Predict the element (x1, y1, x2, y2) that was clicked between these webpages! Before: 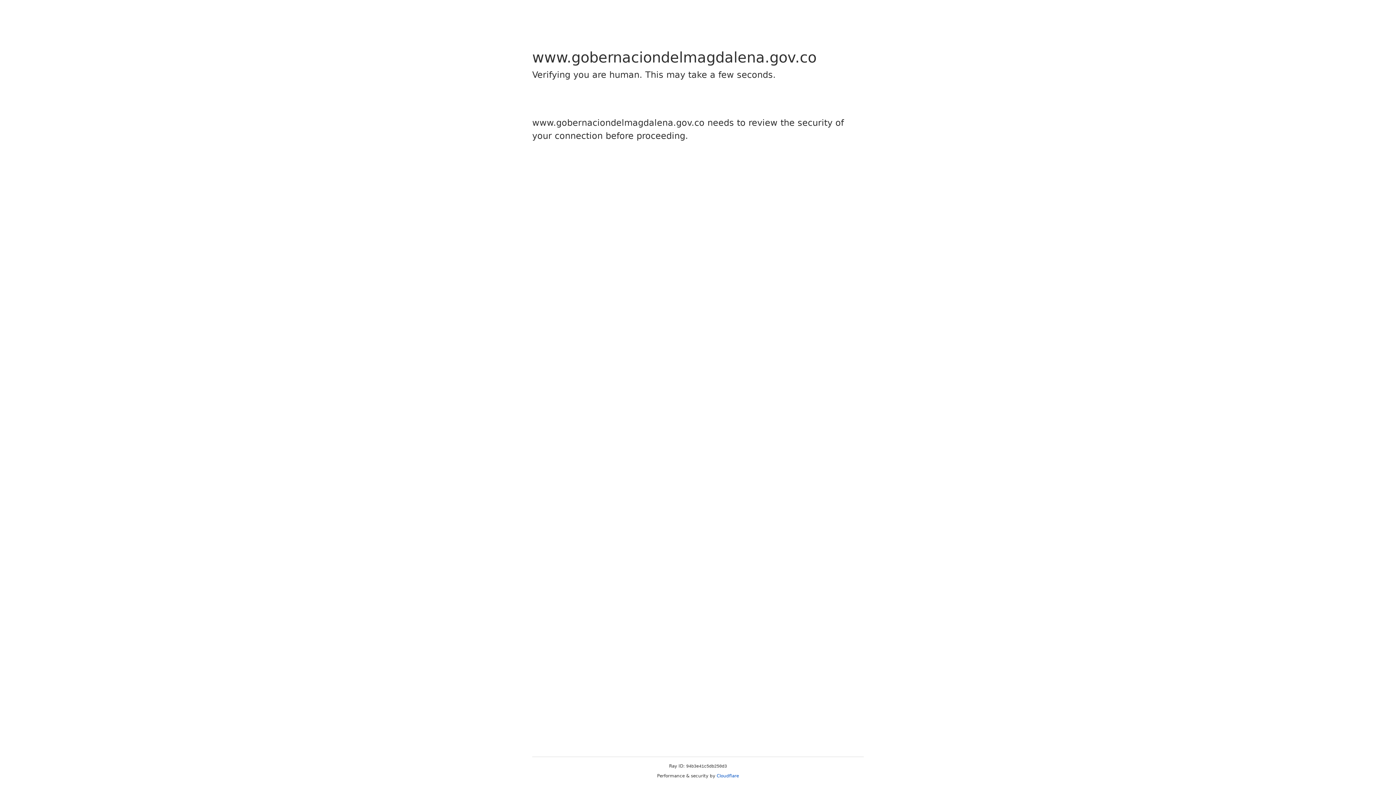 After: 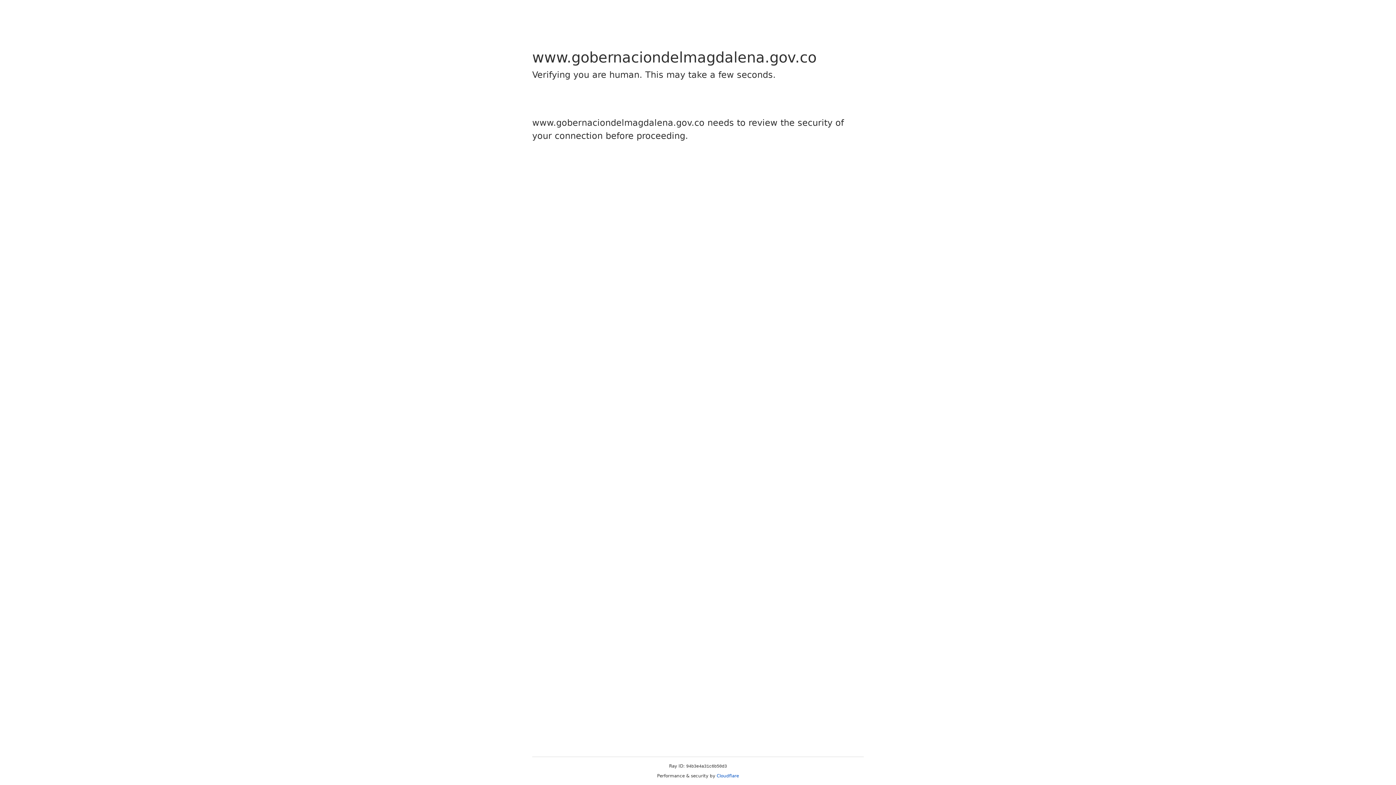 Action: label: Cloudflare bbox: (716, 773, 739, 778)